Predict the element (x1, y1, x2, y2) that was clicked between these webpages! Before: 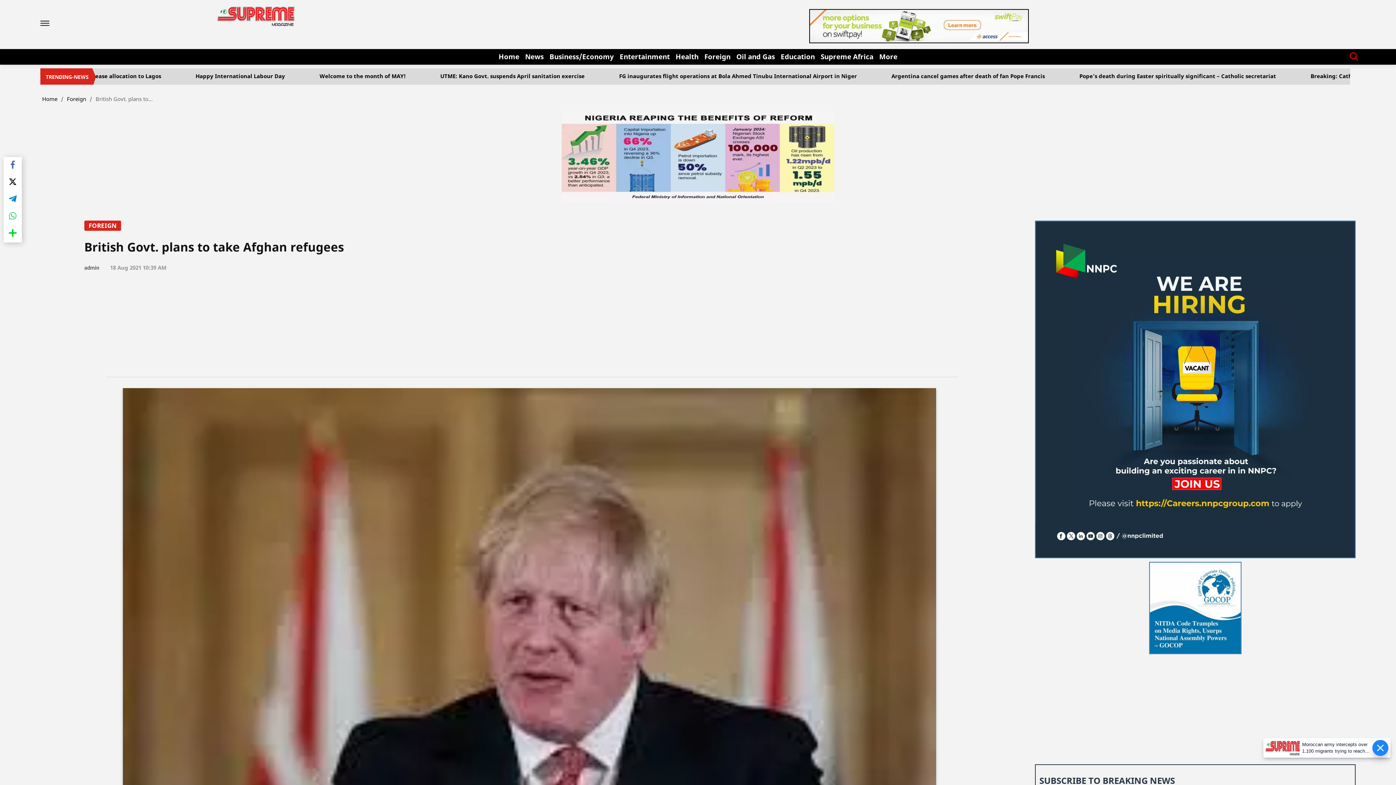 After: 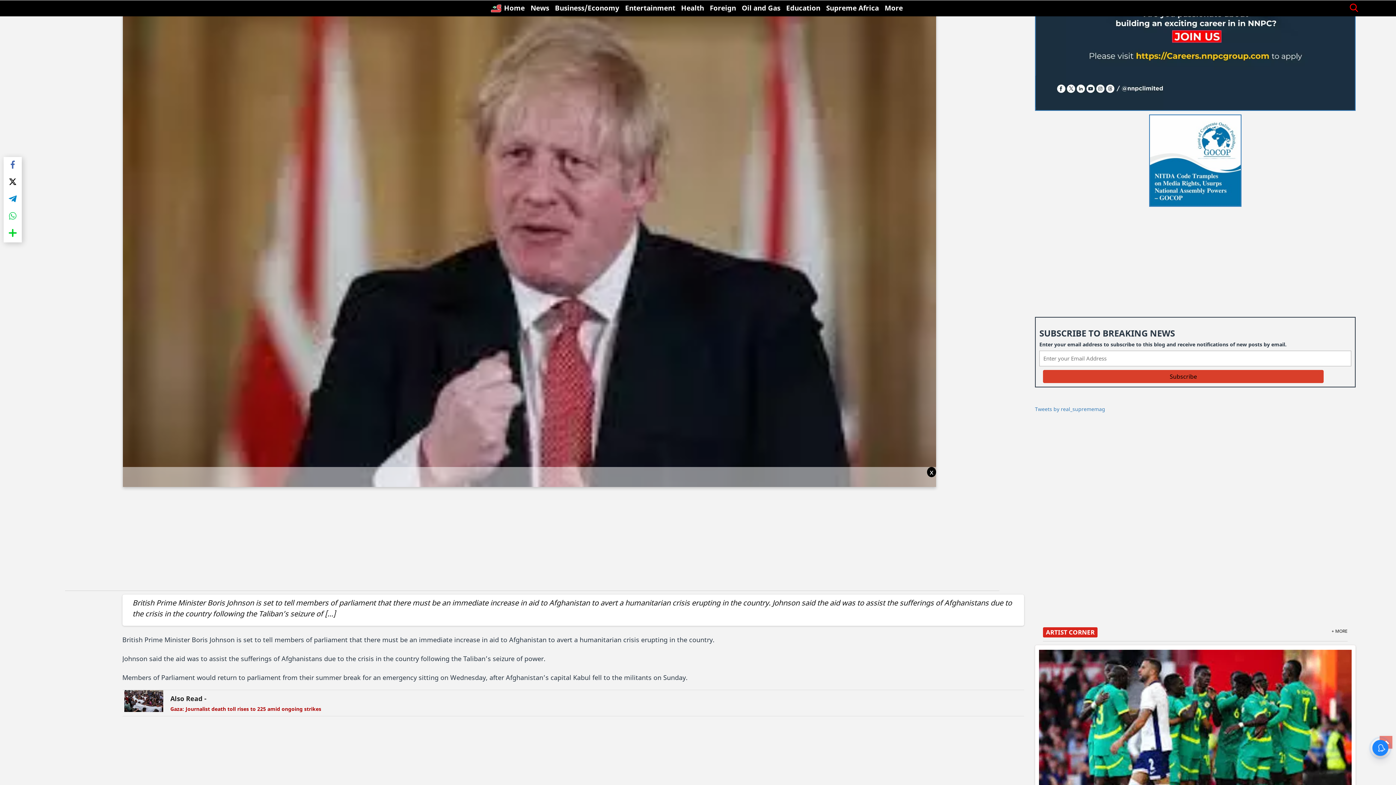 Action: bbox: (1043, 732, 1324, 745) label: Subscribe